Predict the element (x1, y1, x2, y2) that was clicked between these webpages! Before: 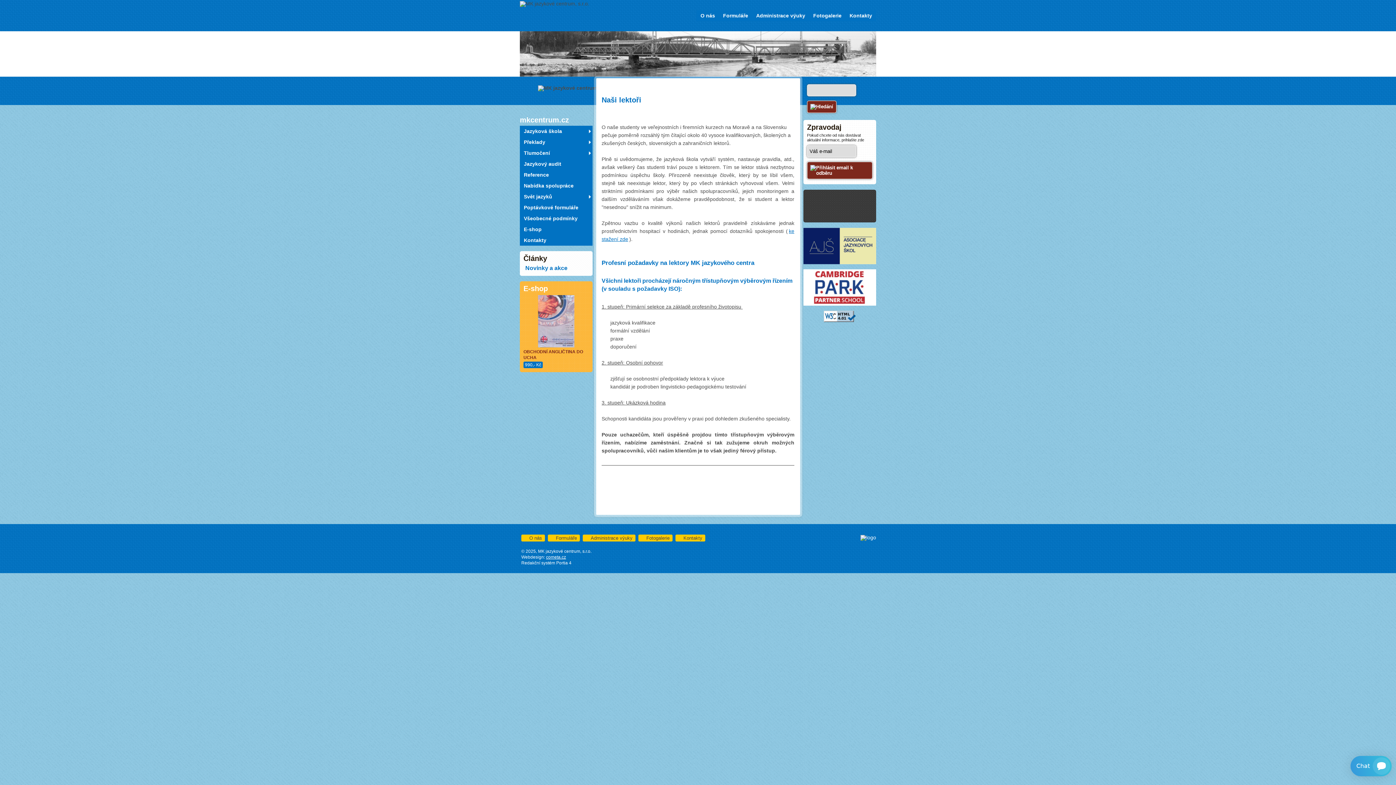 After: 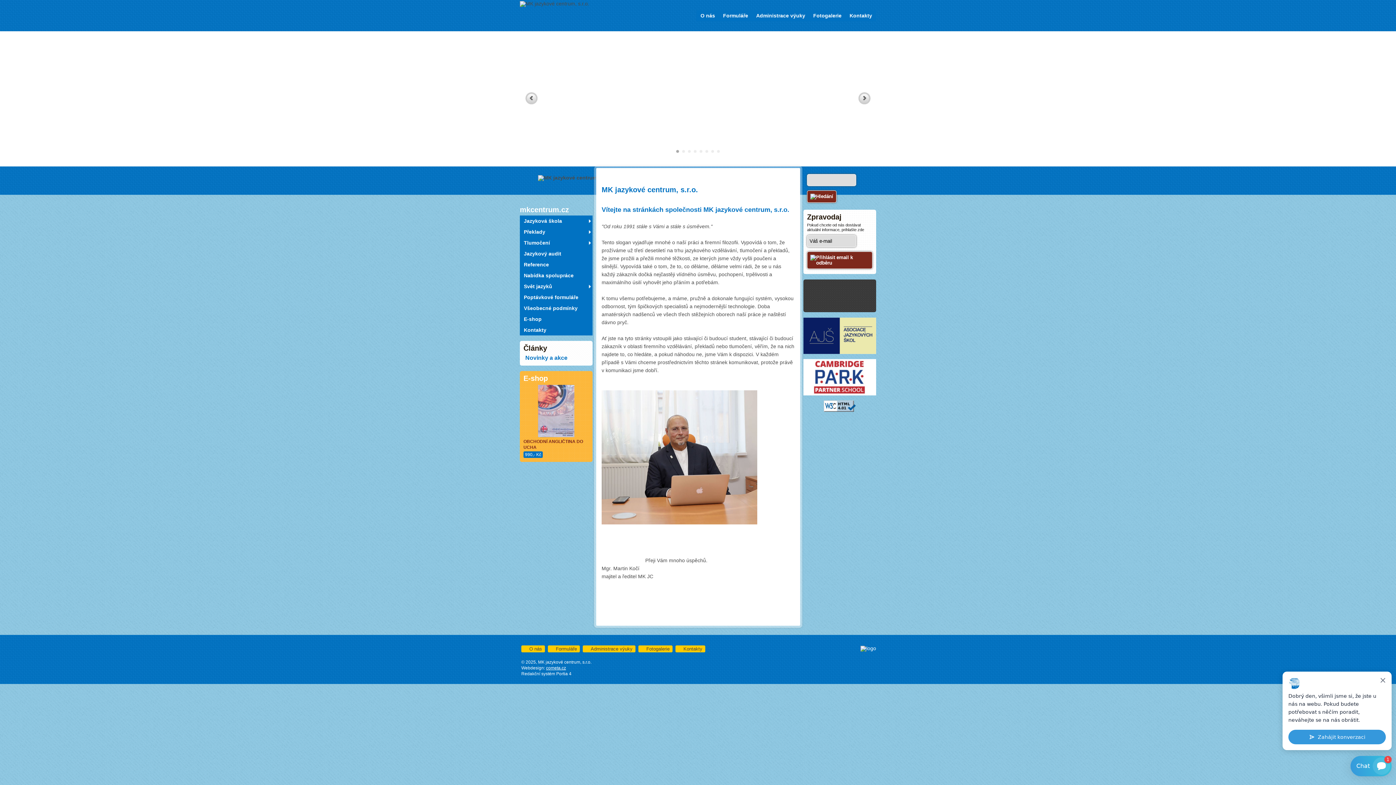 Action: bbox: (520, 0, 589, 6)